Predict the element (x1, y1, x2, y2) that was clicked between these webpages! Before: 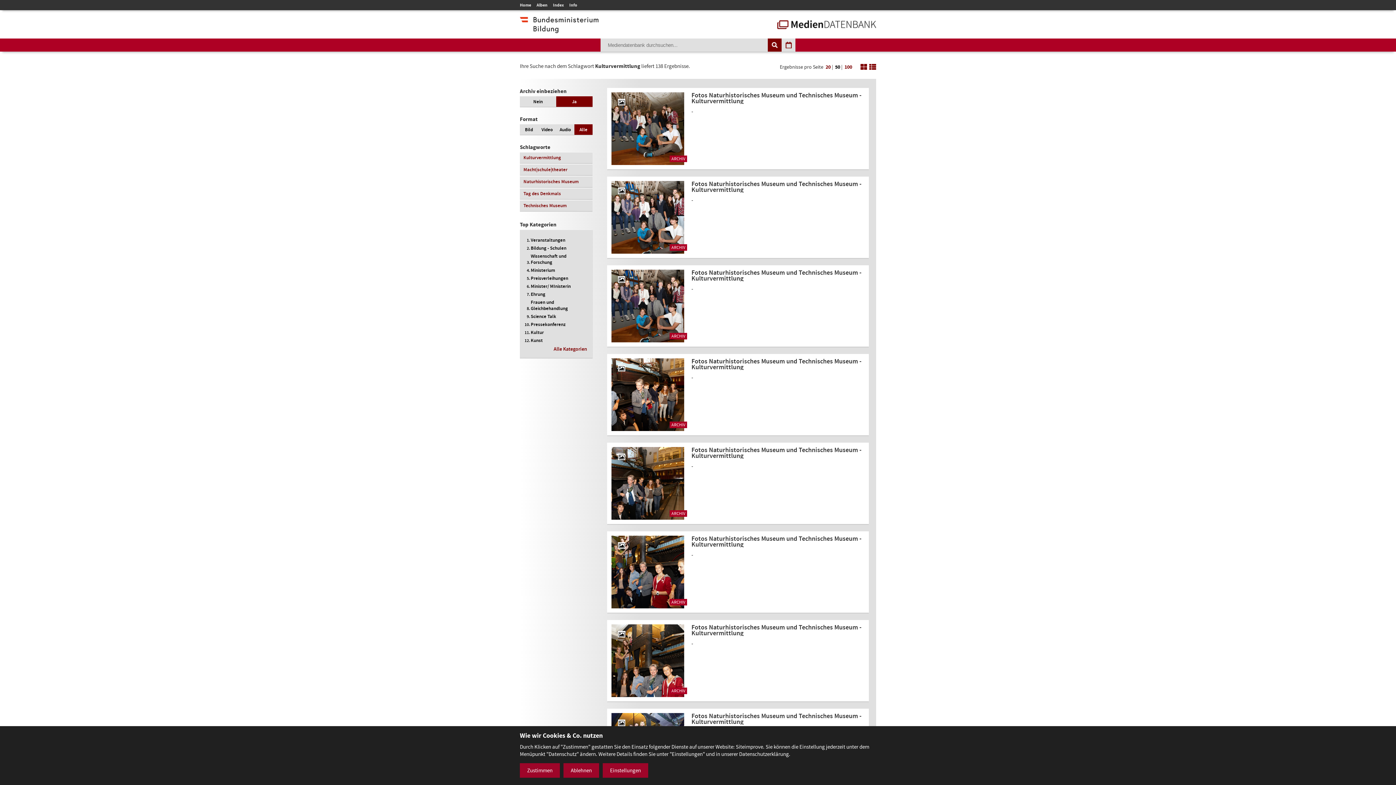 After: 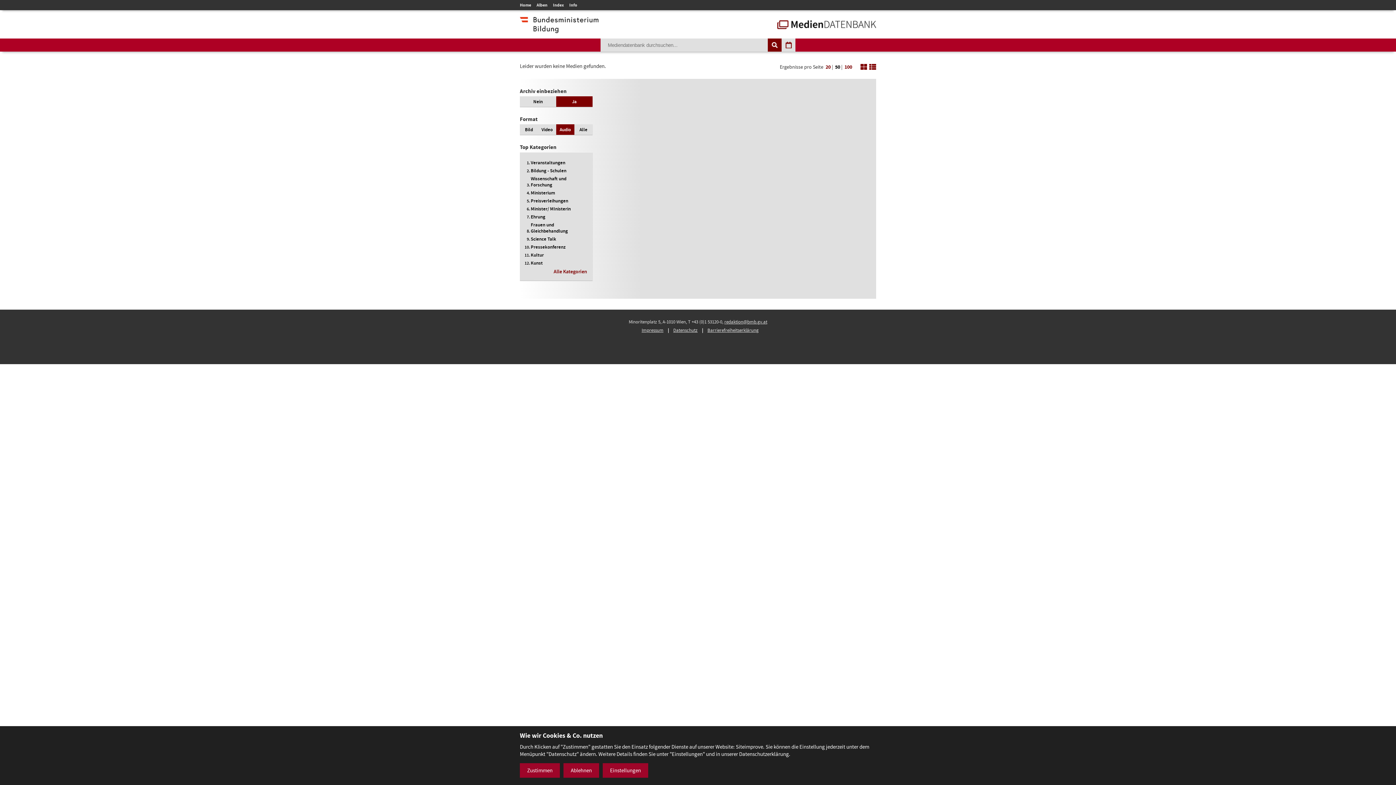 Action: bbox: (556, 124, 574, 134) label: Audio